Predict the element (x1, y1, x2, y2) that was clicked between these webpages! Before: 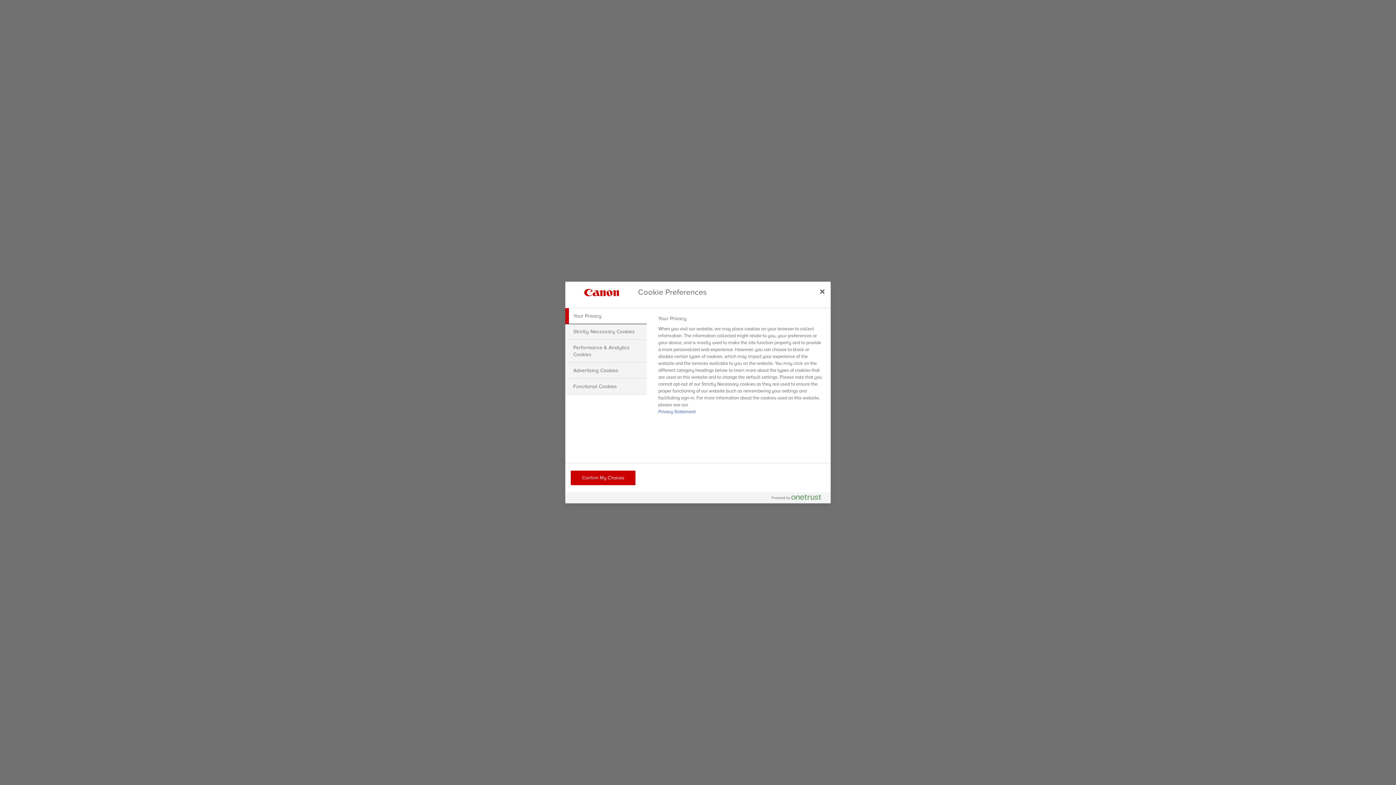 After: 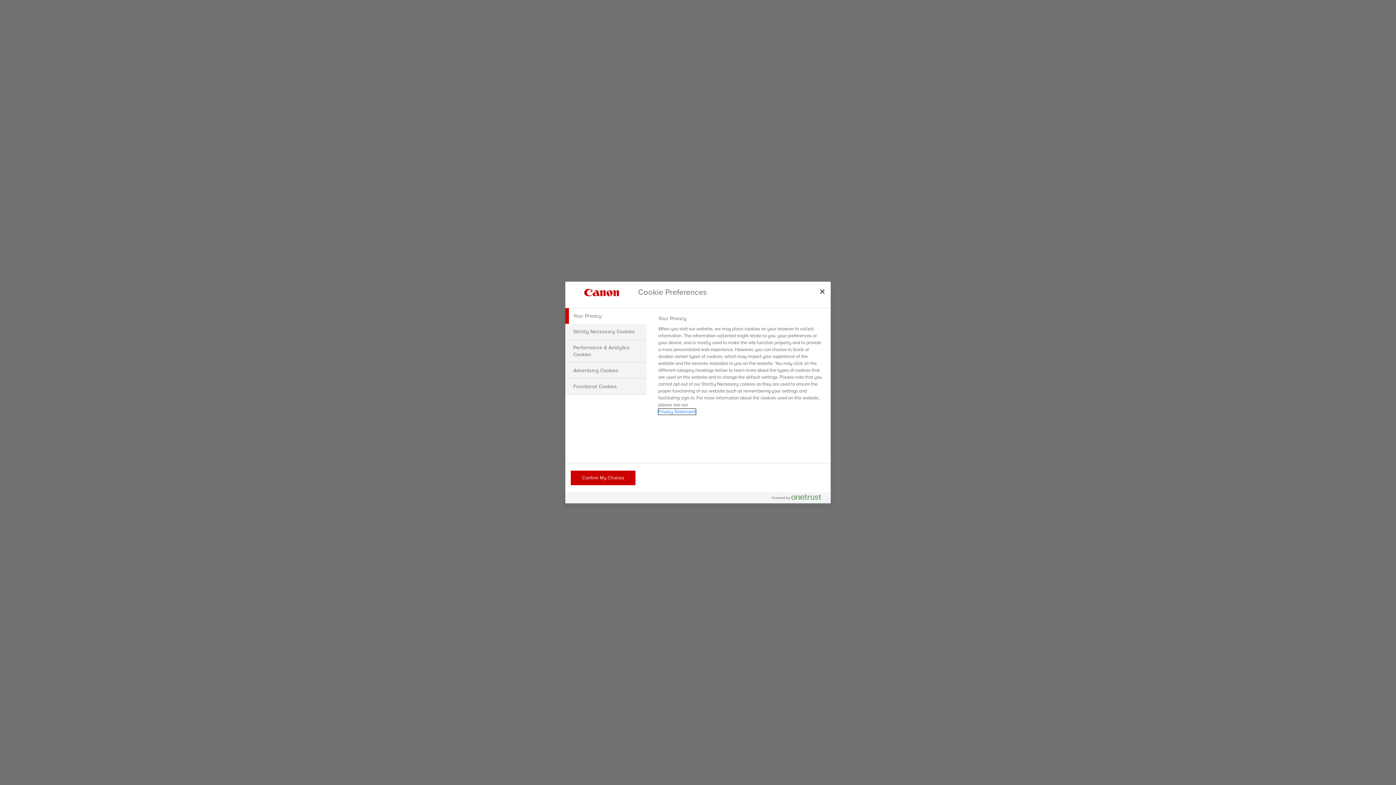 Action: bbox: (658, 409, 695, 414) label: More information about your privacy, opens in a new tab